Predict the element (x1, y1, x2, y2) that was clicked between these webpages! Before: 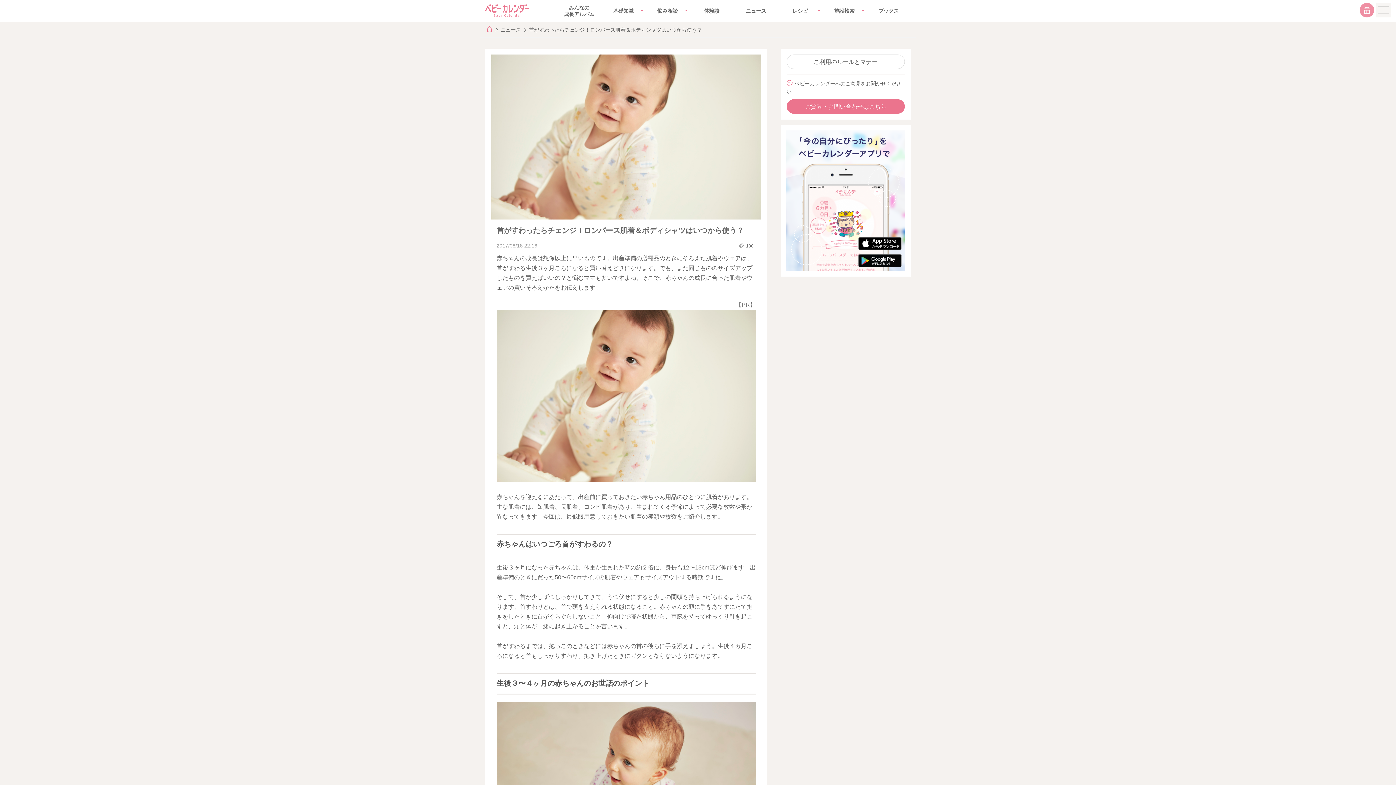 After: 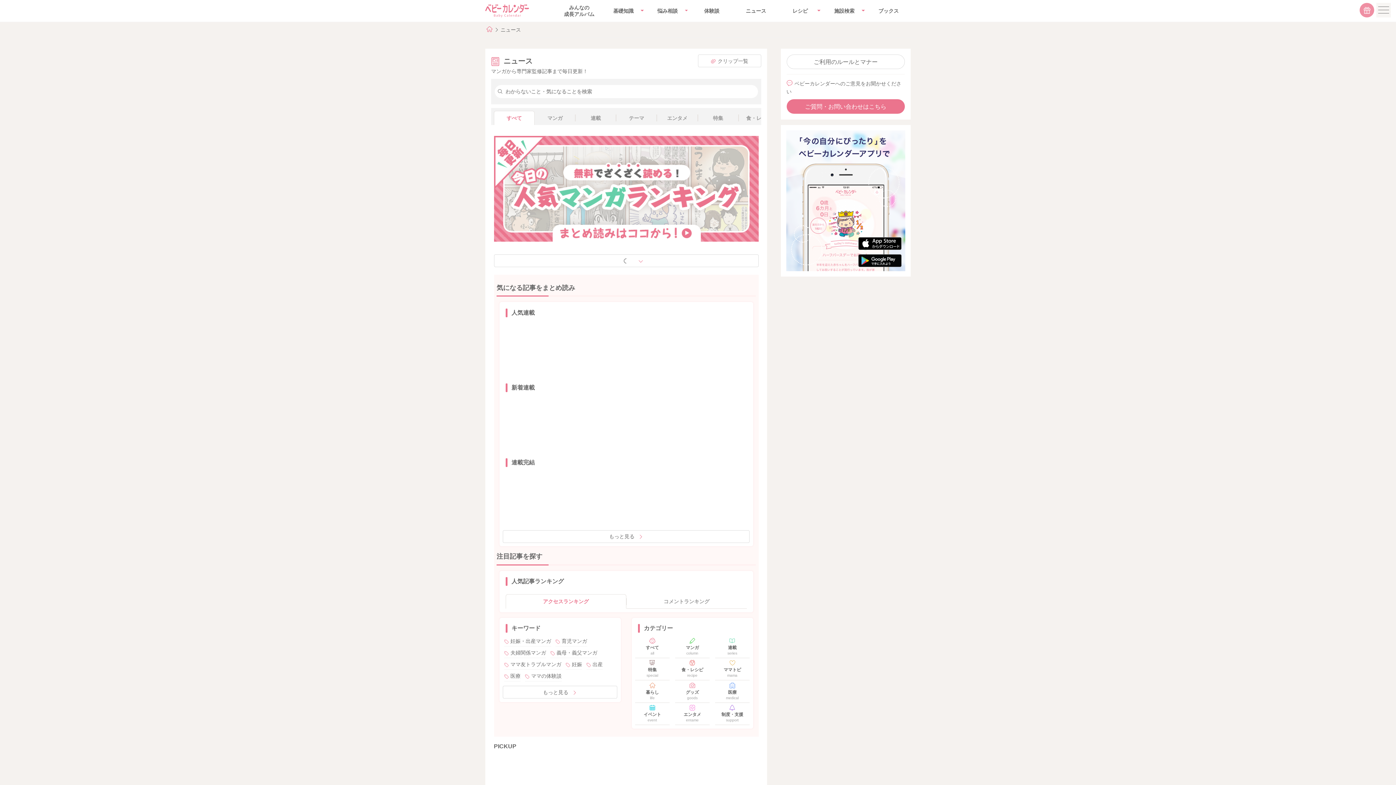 Action: label: ニュース bbox: (500, 23, 521, 36)